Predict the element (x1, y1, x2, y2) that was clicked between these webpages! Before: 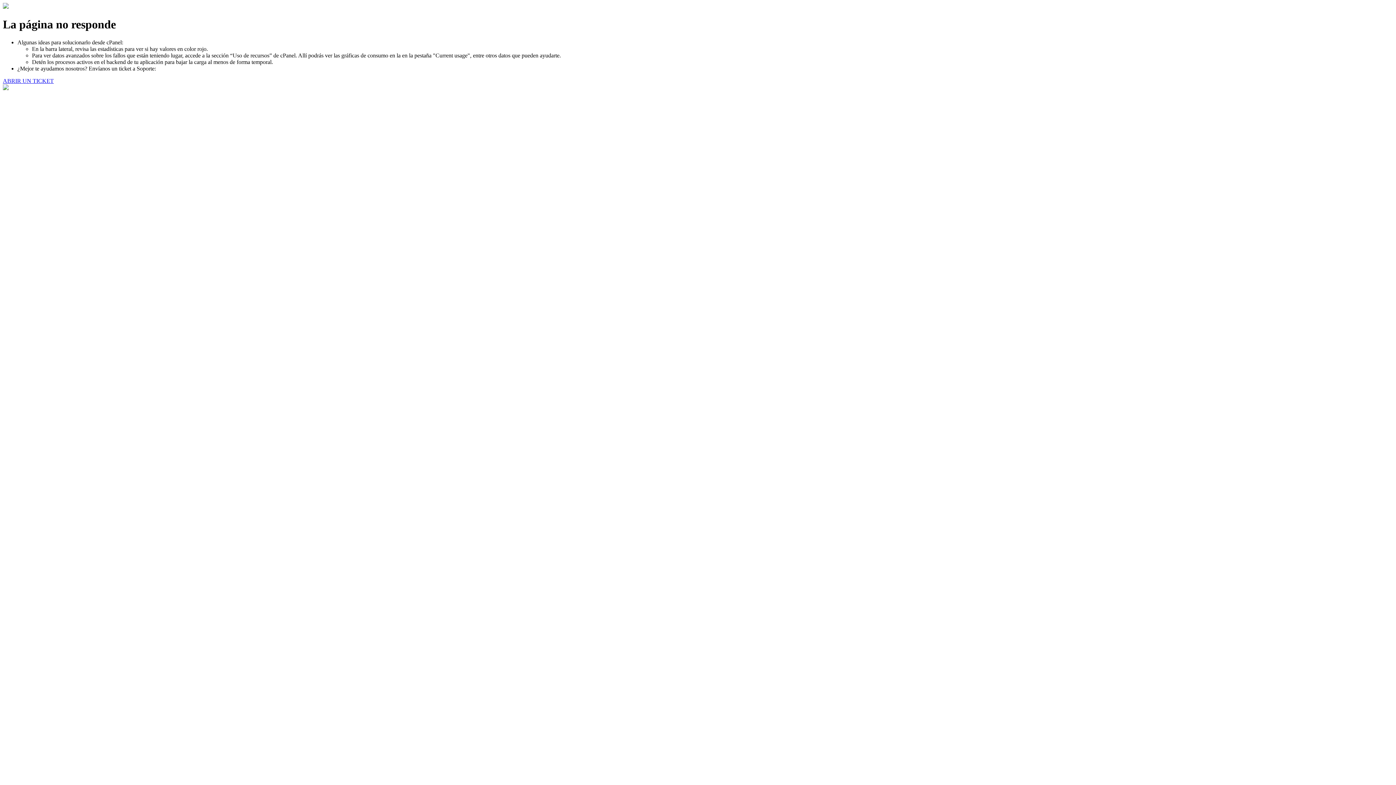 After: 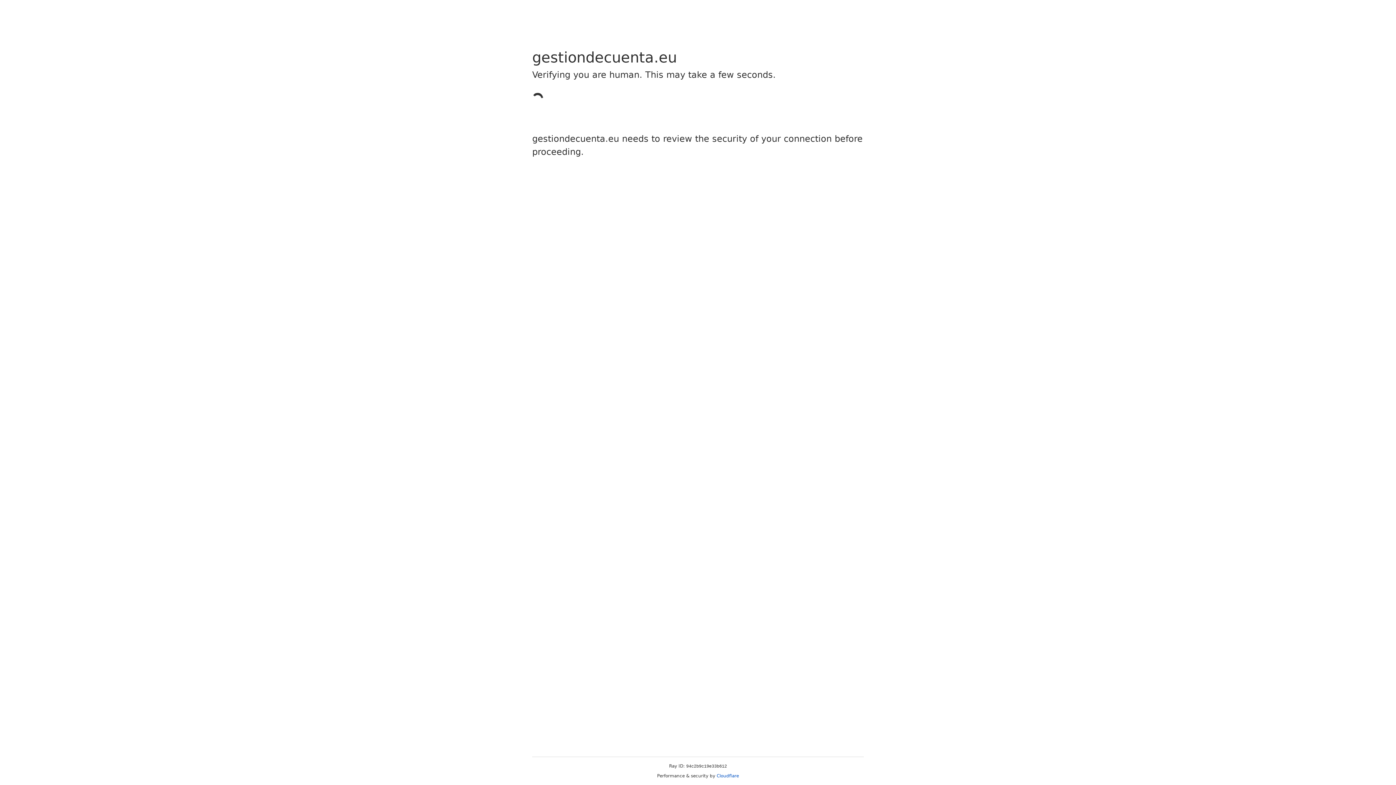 Action: bbox: (2, 77, 53, 83) label: ABRIR UN TICKET